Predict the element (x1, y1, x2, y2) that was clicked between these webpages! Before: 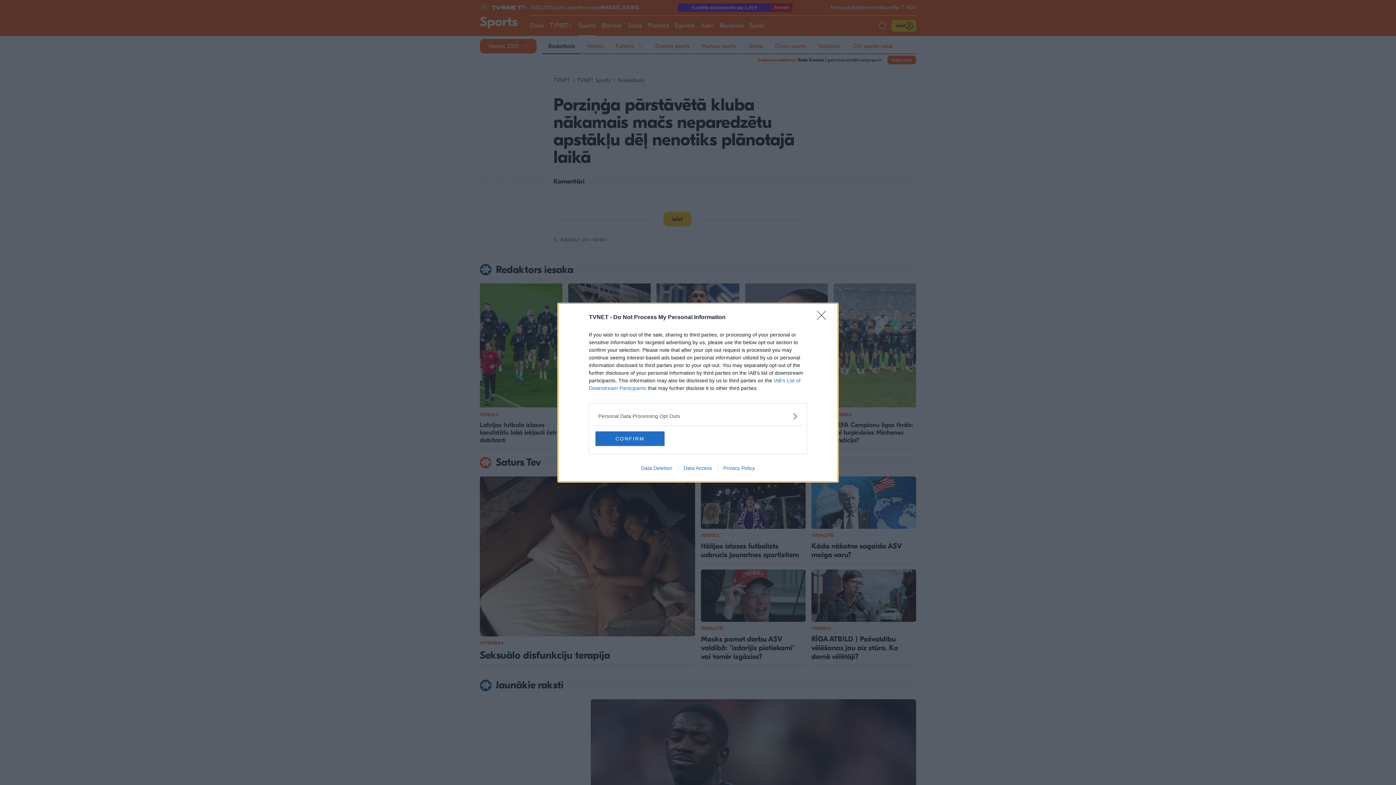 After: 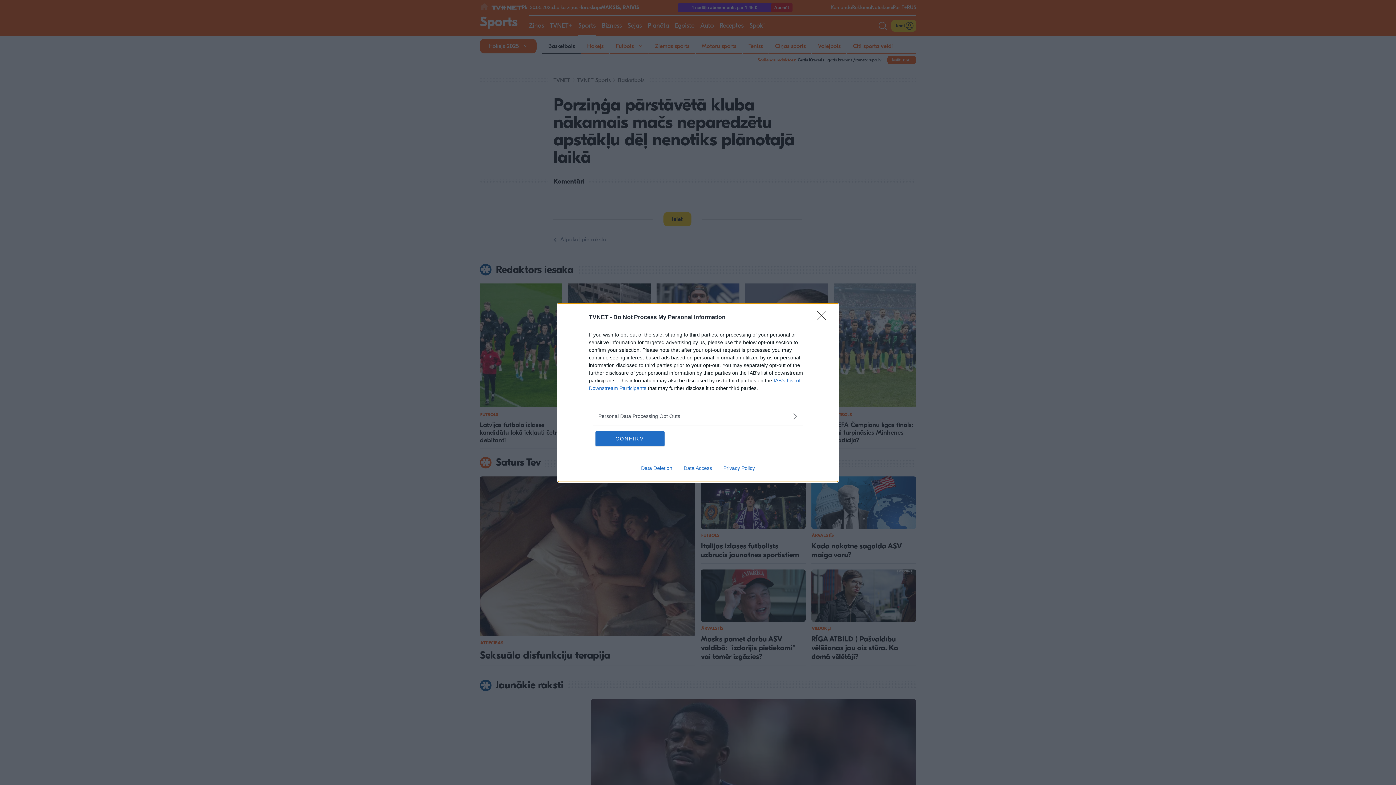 Action: bbox: (717, 465, 760, 471) label: Privacy Policy